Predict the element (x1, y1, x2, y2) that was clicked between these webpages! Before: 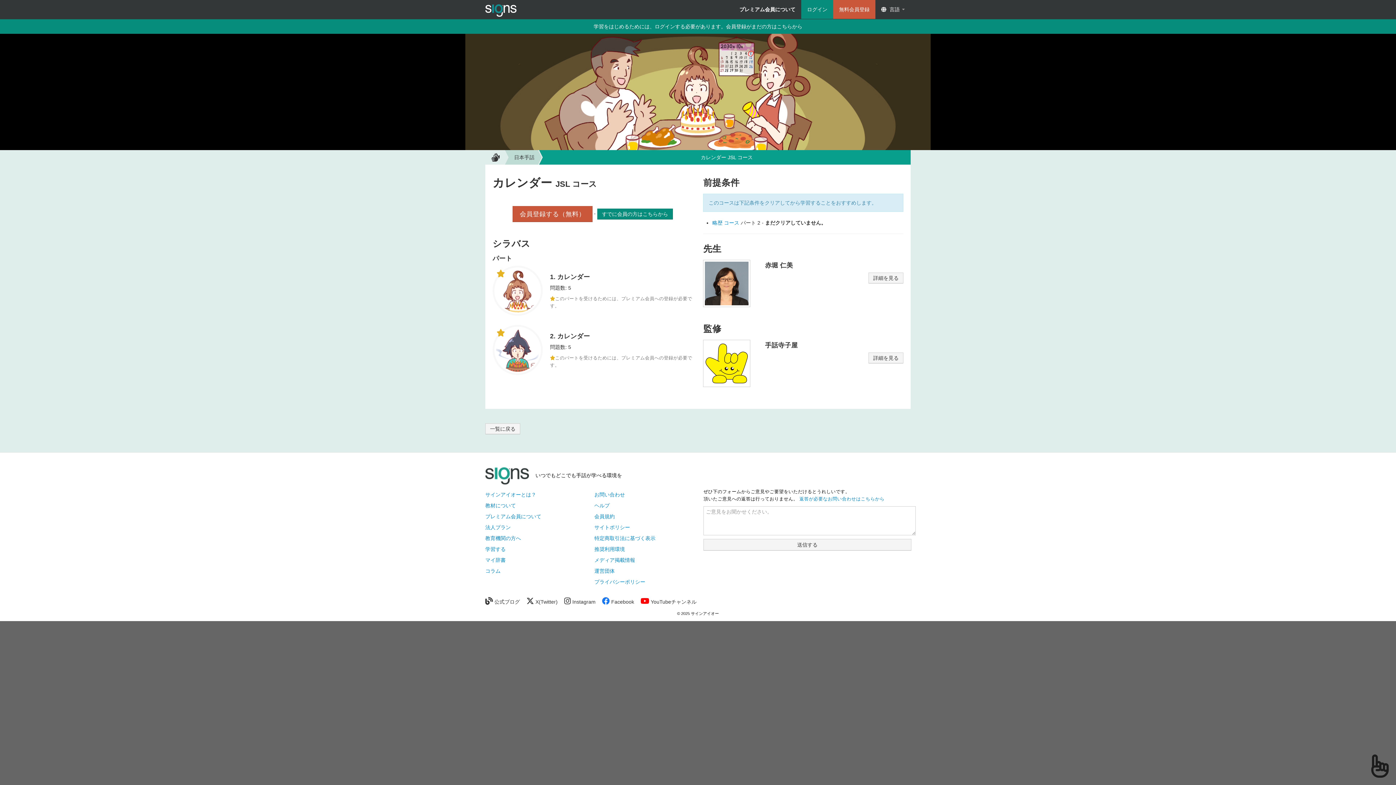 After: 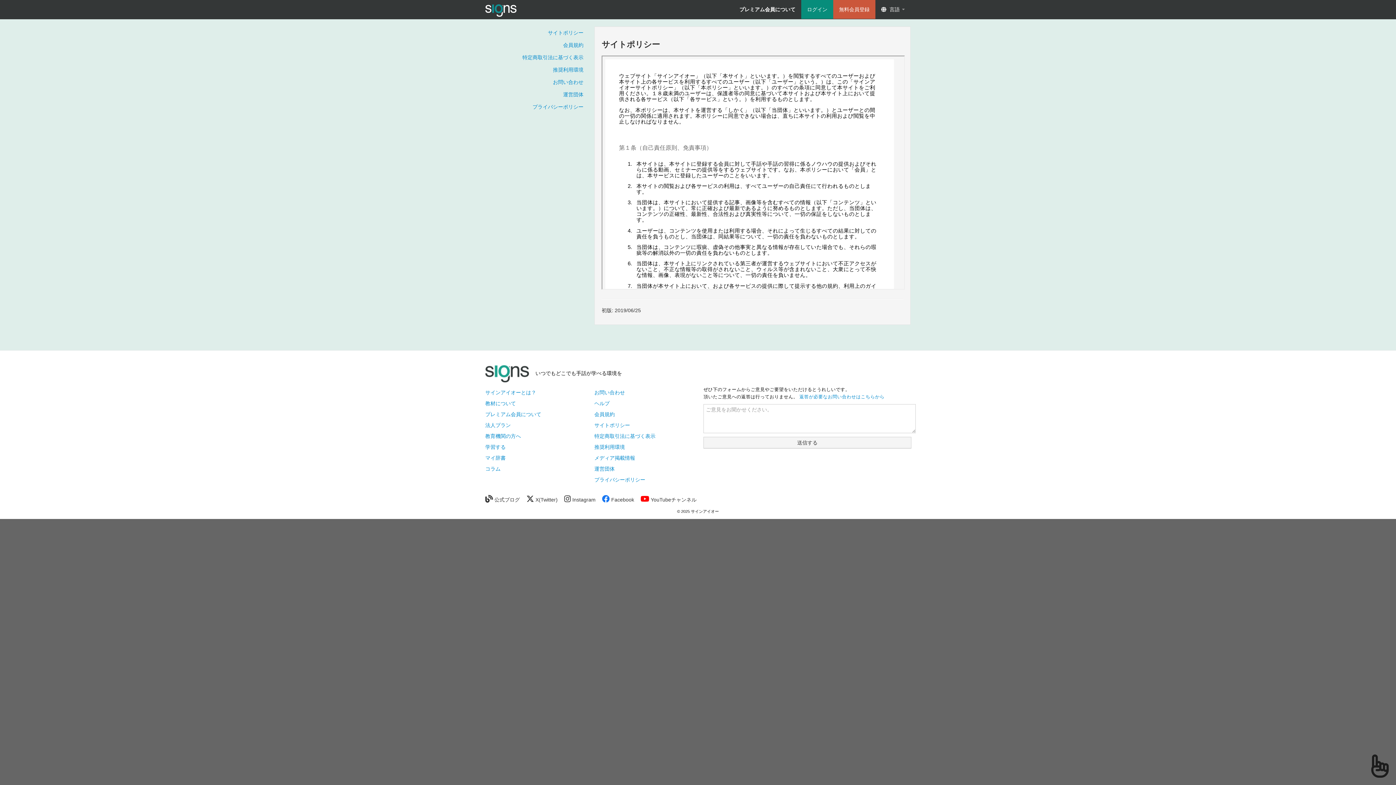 Action: label: サイトポリシー bbox: (594, 524, 630, 530)